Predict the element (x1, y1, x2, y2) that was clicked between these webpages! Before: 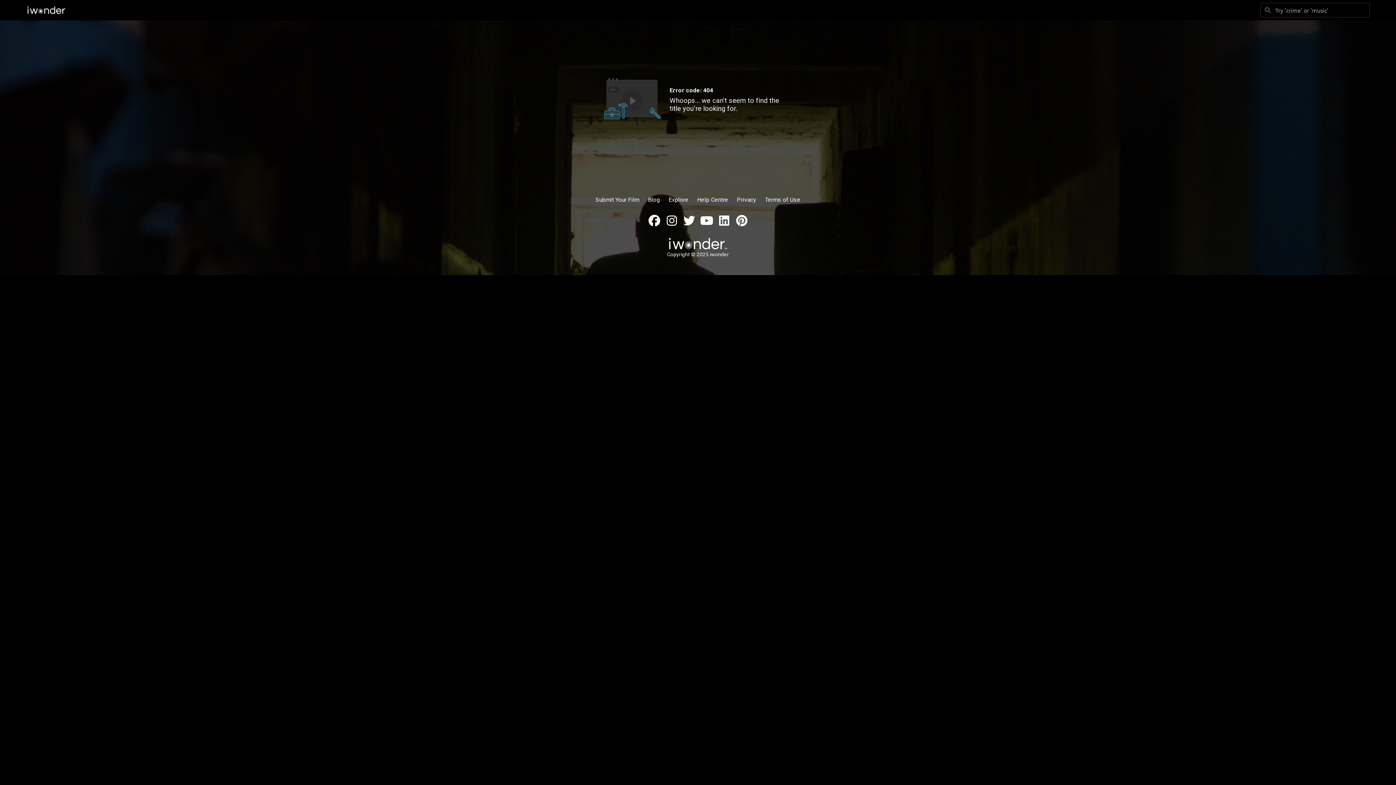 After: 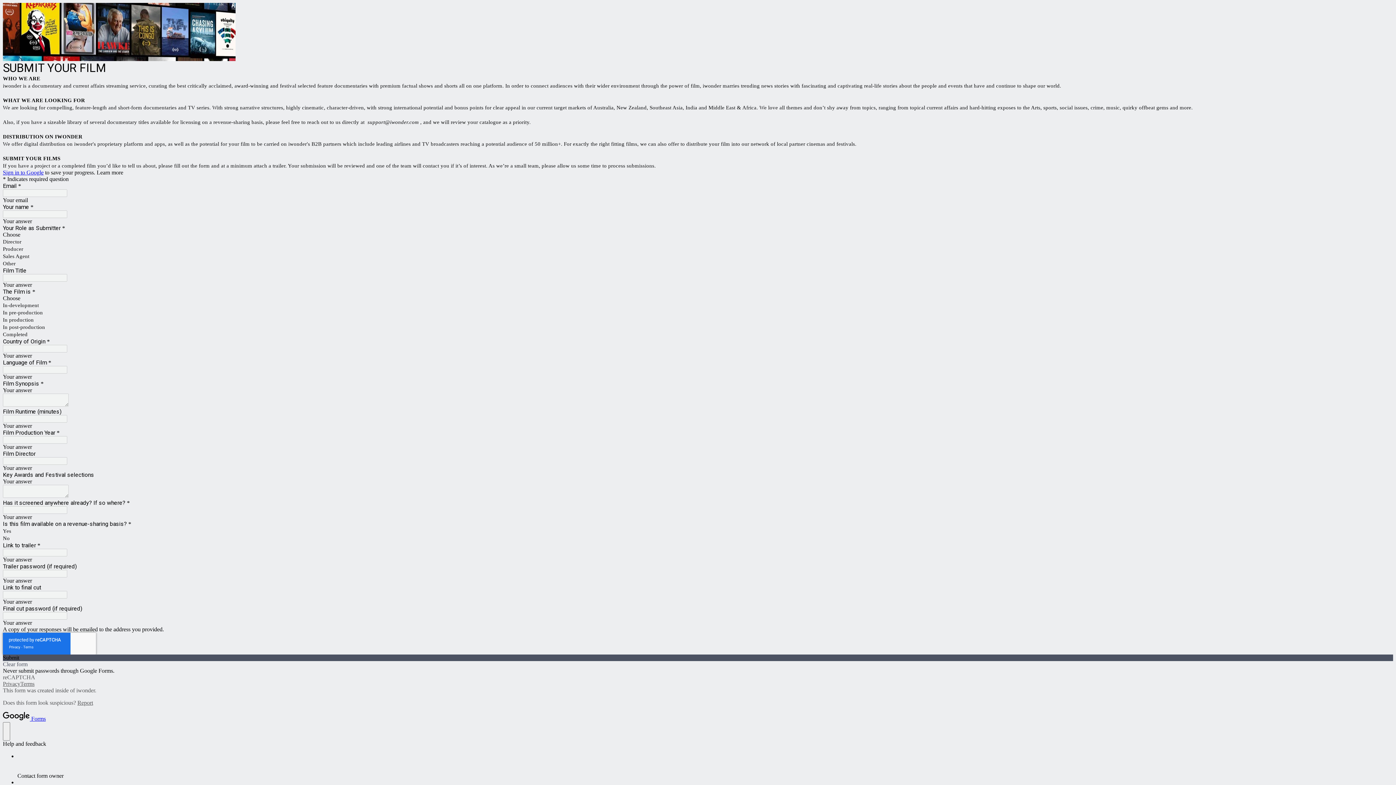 Action: bbox: (595, 196, 639, 203) label: Submit Your Film